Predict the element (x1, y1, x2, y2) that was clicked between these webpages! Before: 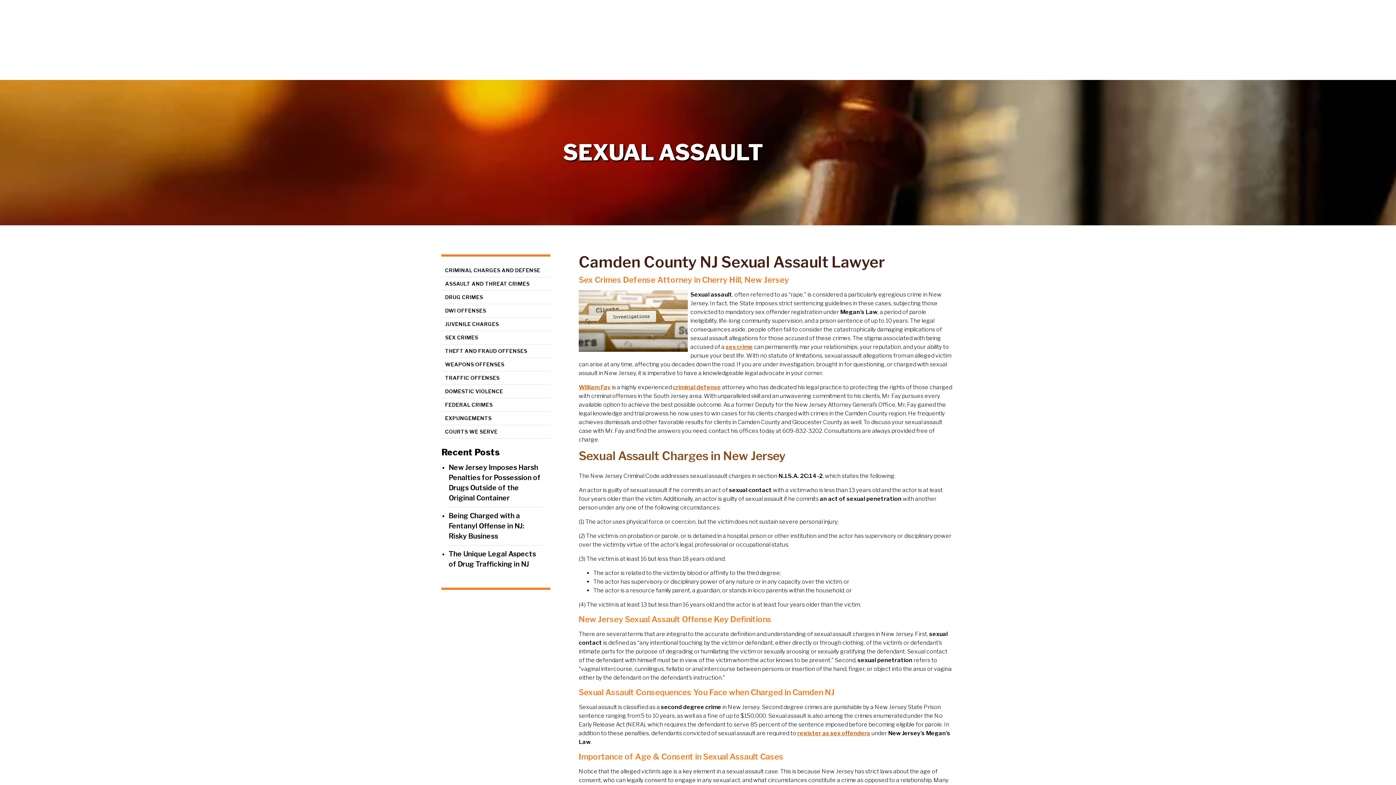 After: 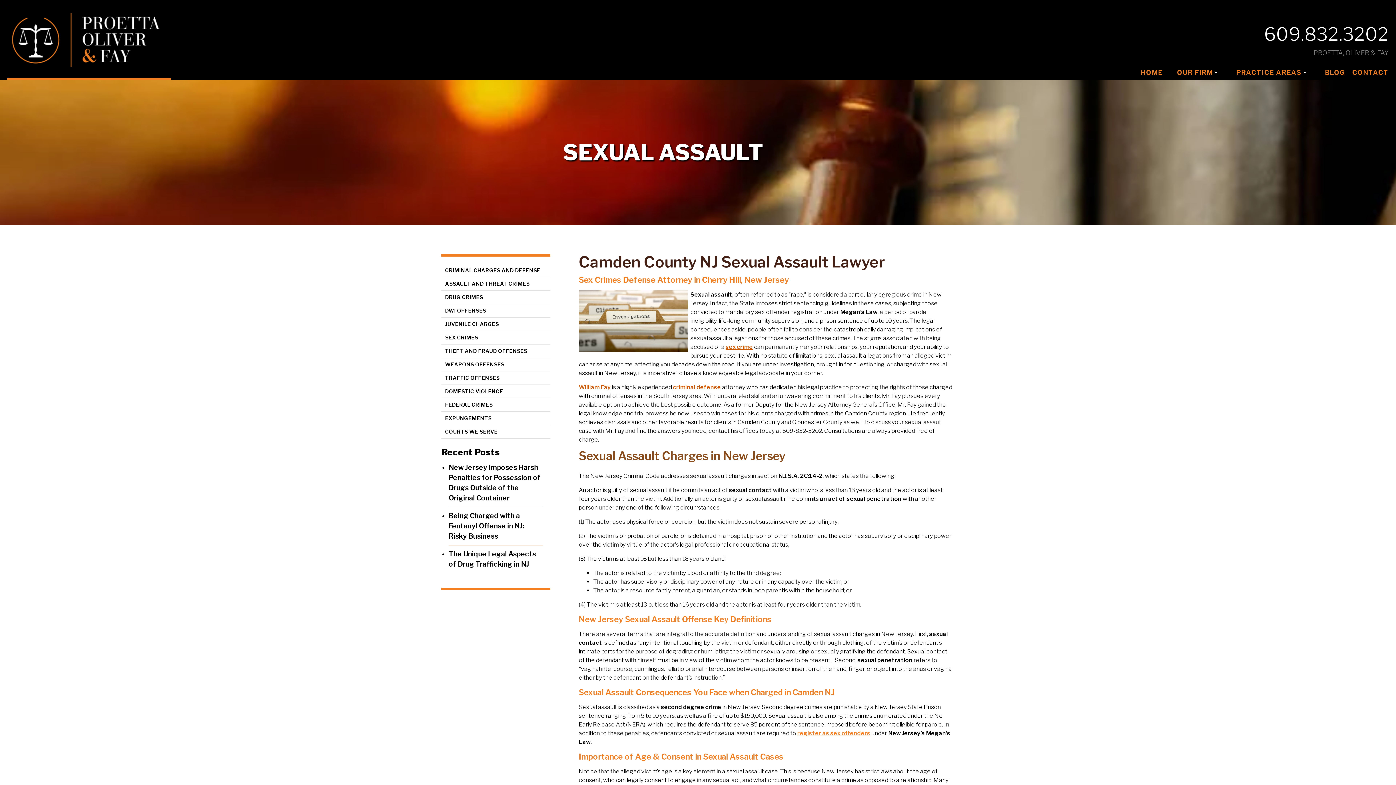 Action: bbox: (797, 730, 870, 737) label: register as sex offenders